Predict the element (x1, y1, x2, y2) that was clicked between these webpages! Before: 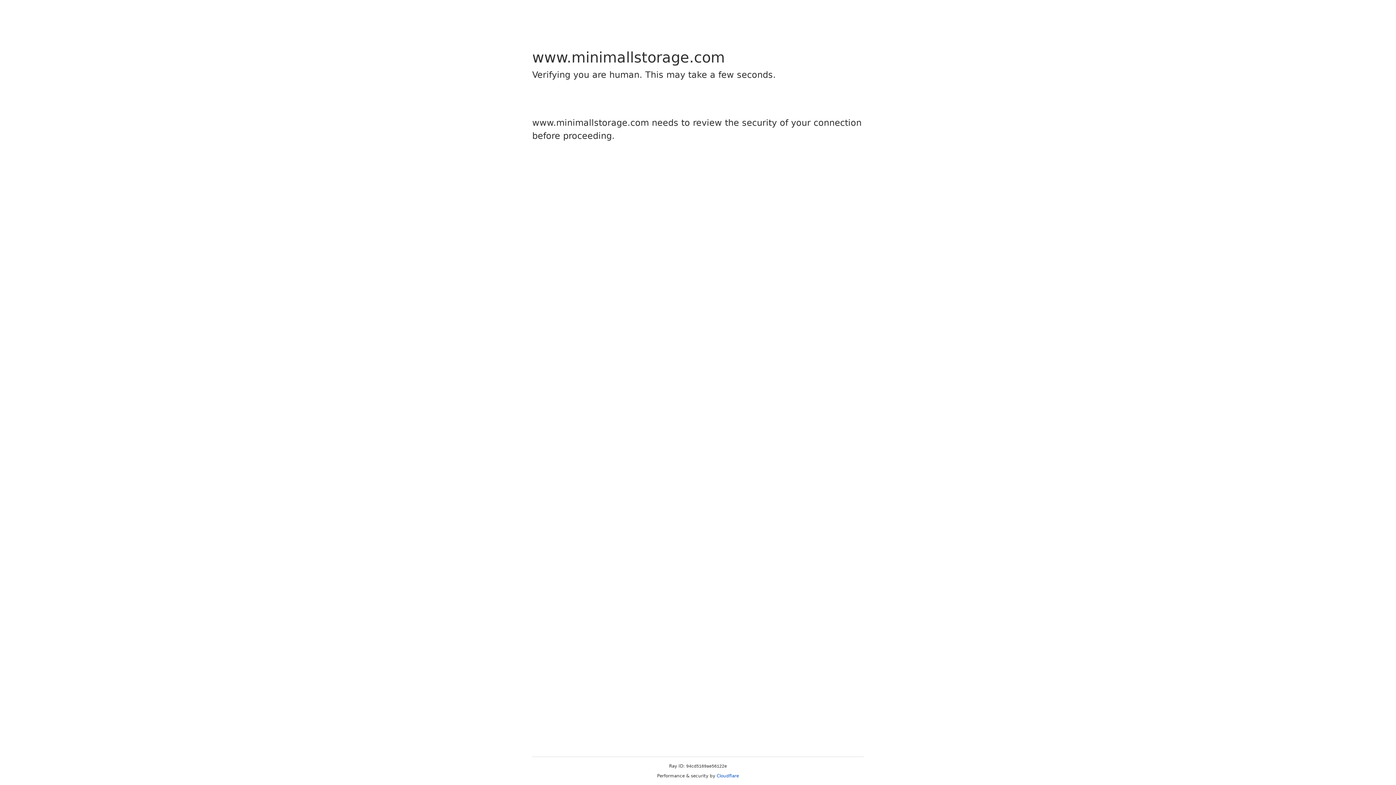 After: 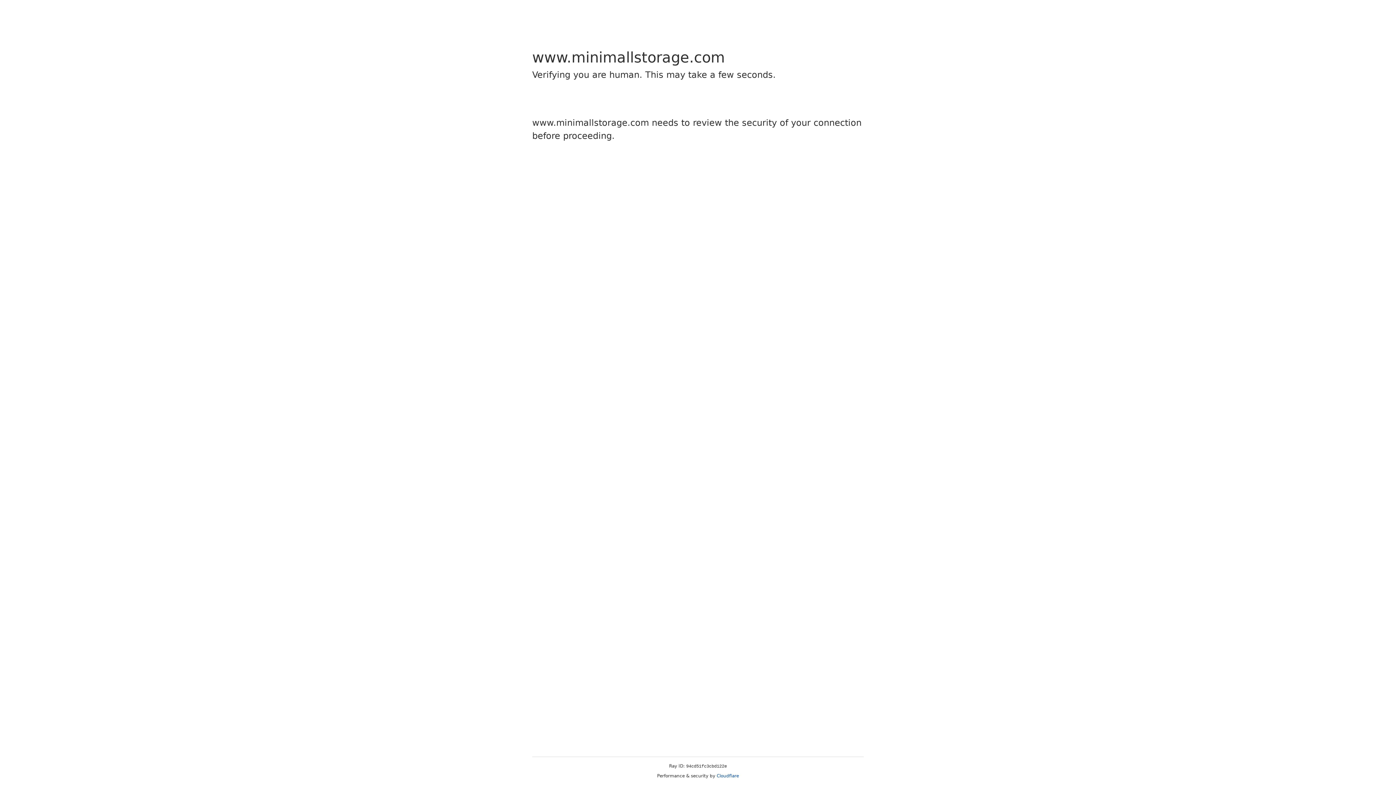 Action: label: Cloudflare bbox: (716, 773, 739, 778)